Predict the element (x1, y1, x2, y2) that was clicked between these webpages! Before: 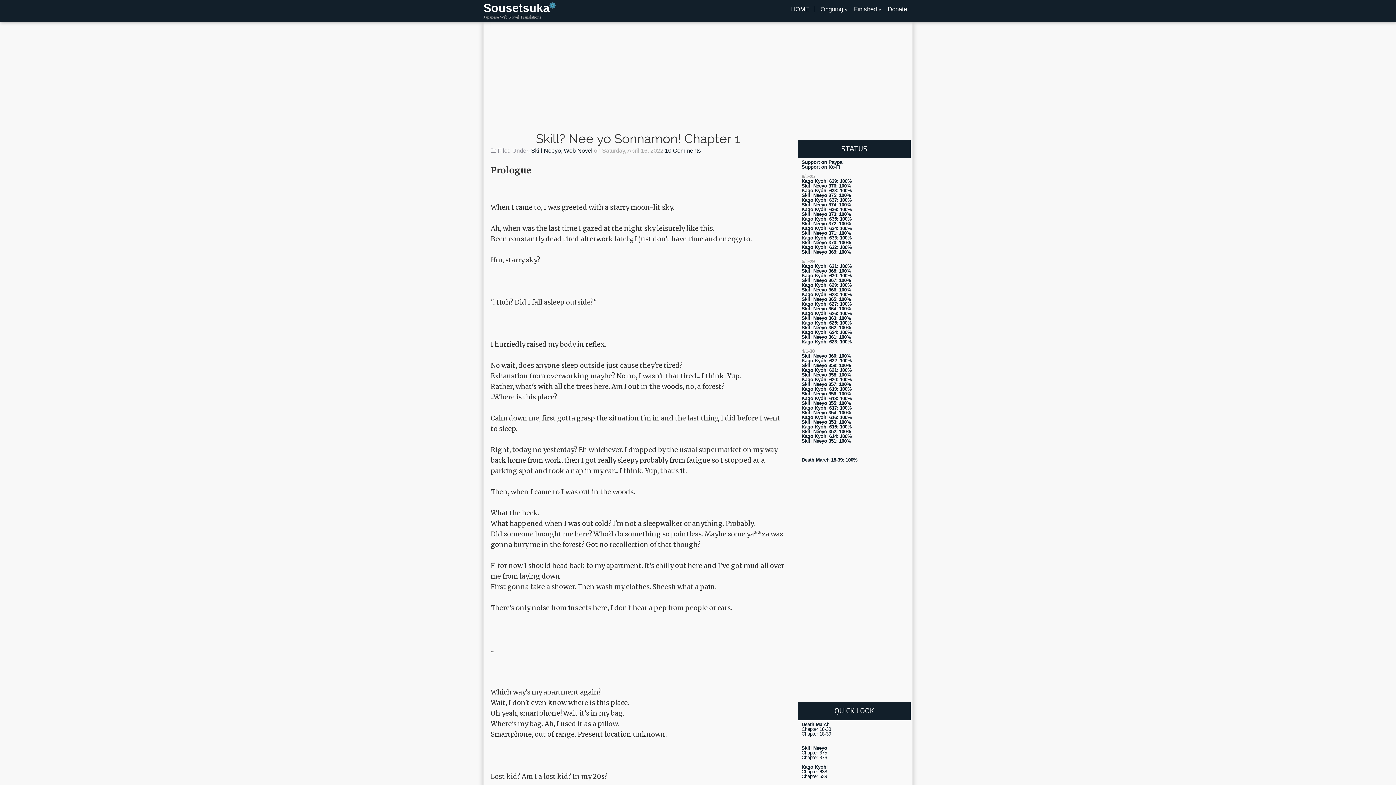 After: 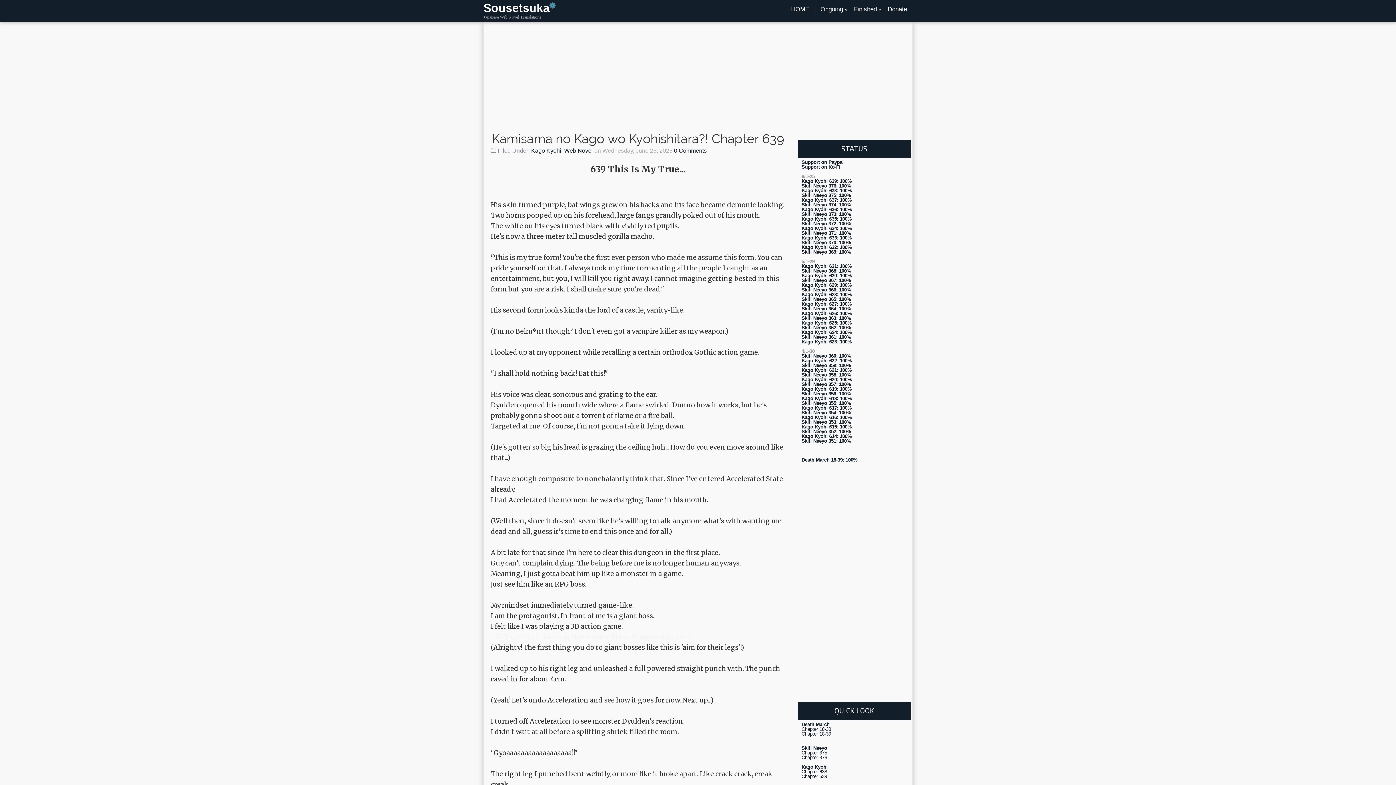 Action: label: Kago Kyohi 639: 100% bbox: (801, 178, 852, 183)